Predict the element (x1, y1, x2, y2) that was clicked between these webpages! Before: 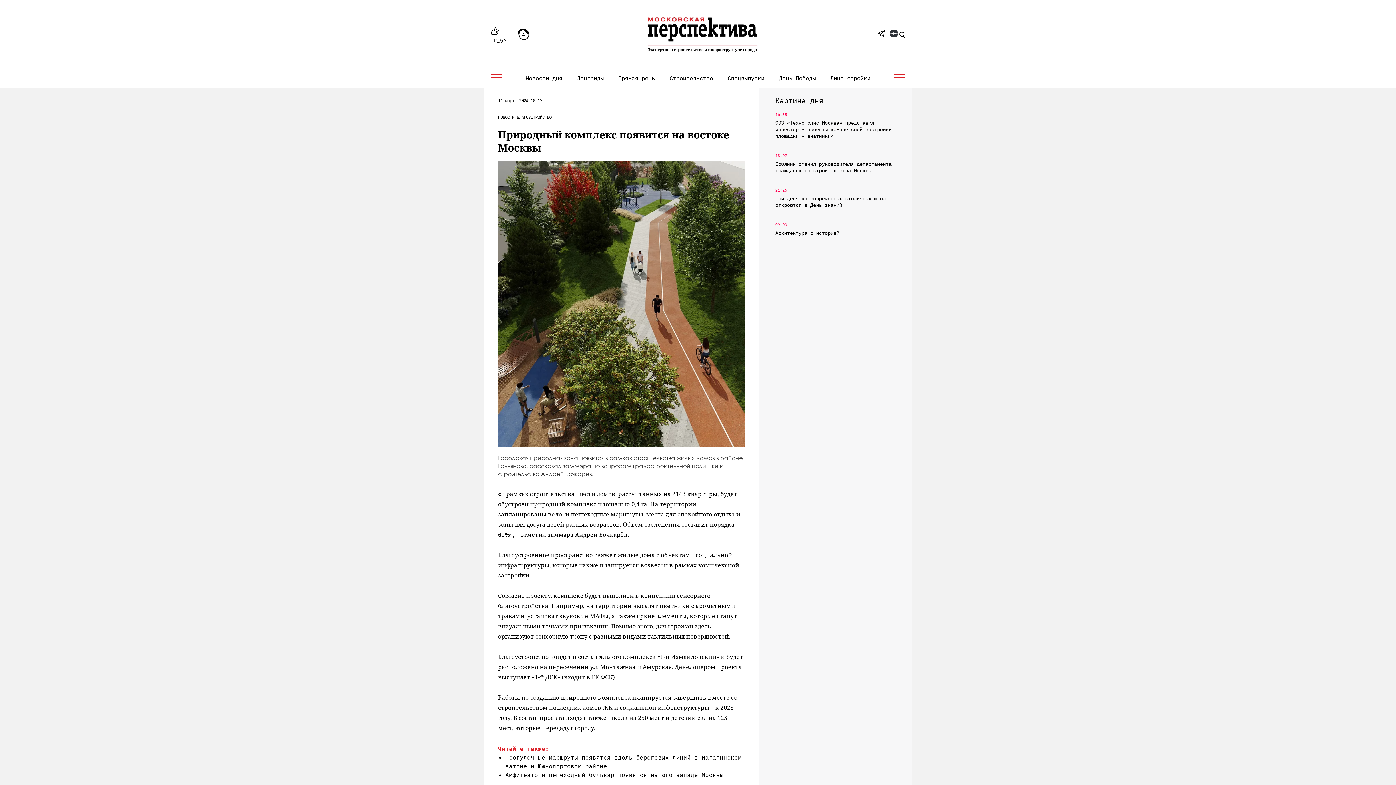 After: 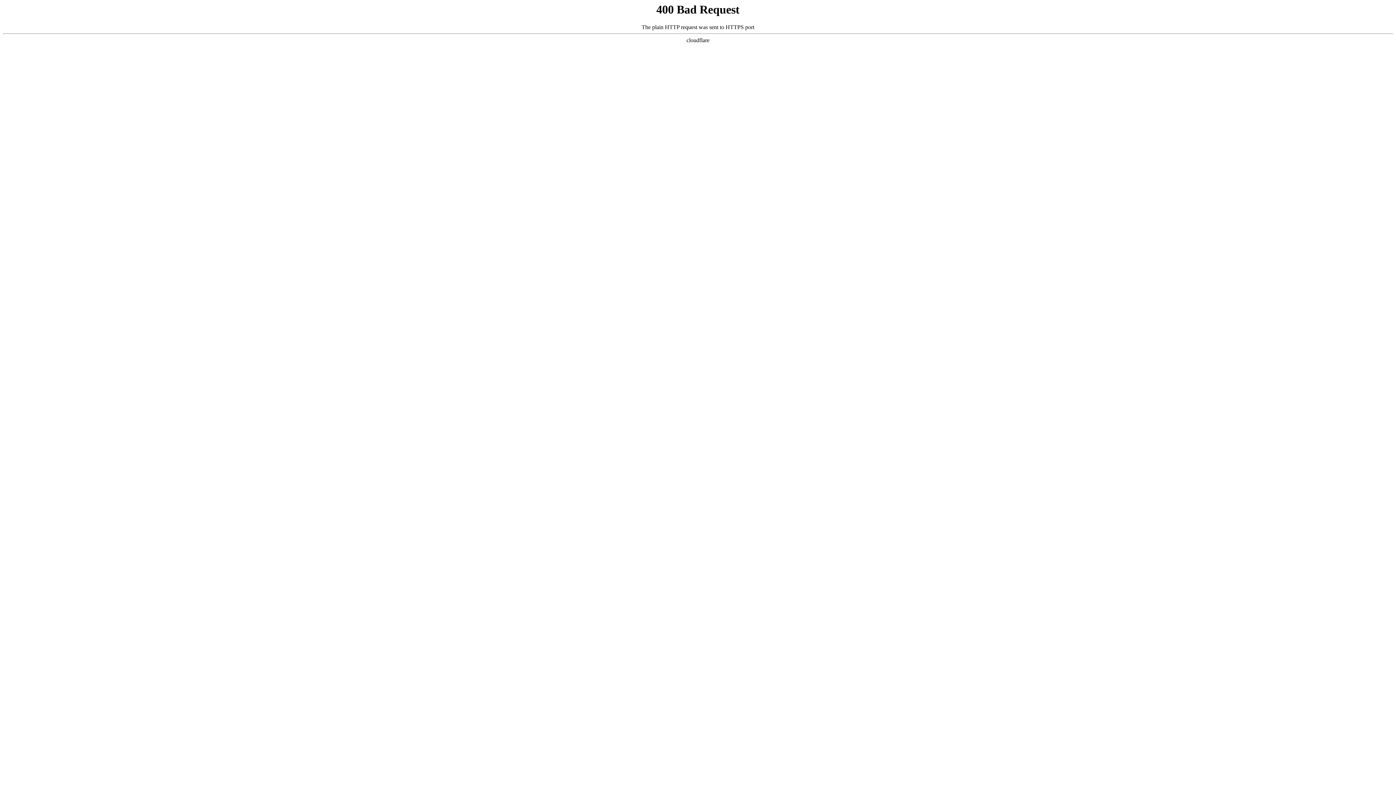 Action: bbox: (498, 114, 514, 119) label: НОВОСТИ